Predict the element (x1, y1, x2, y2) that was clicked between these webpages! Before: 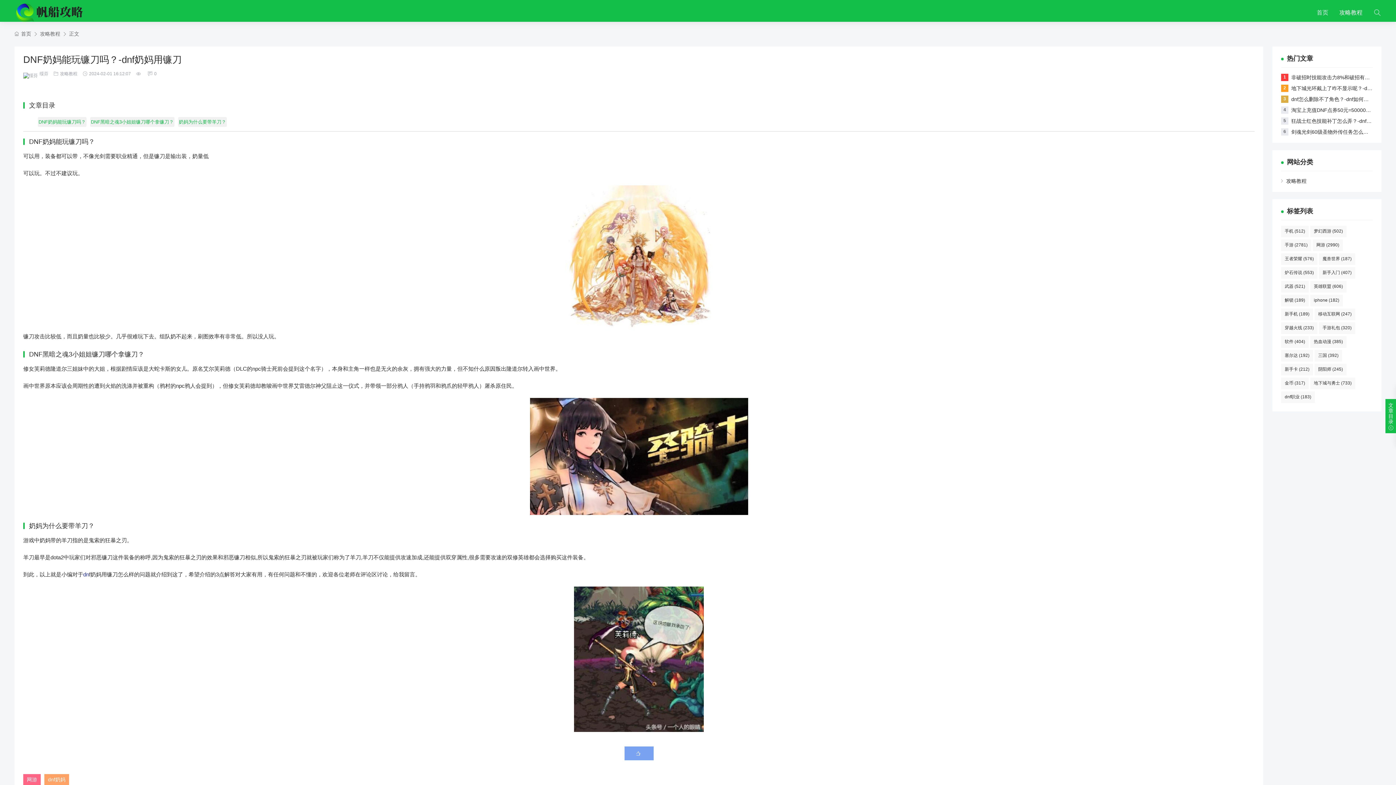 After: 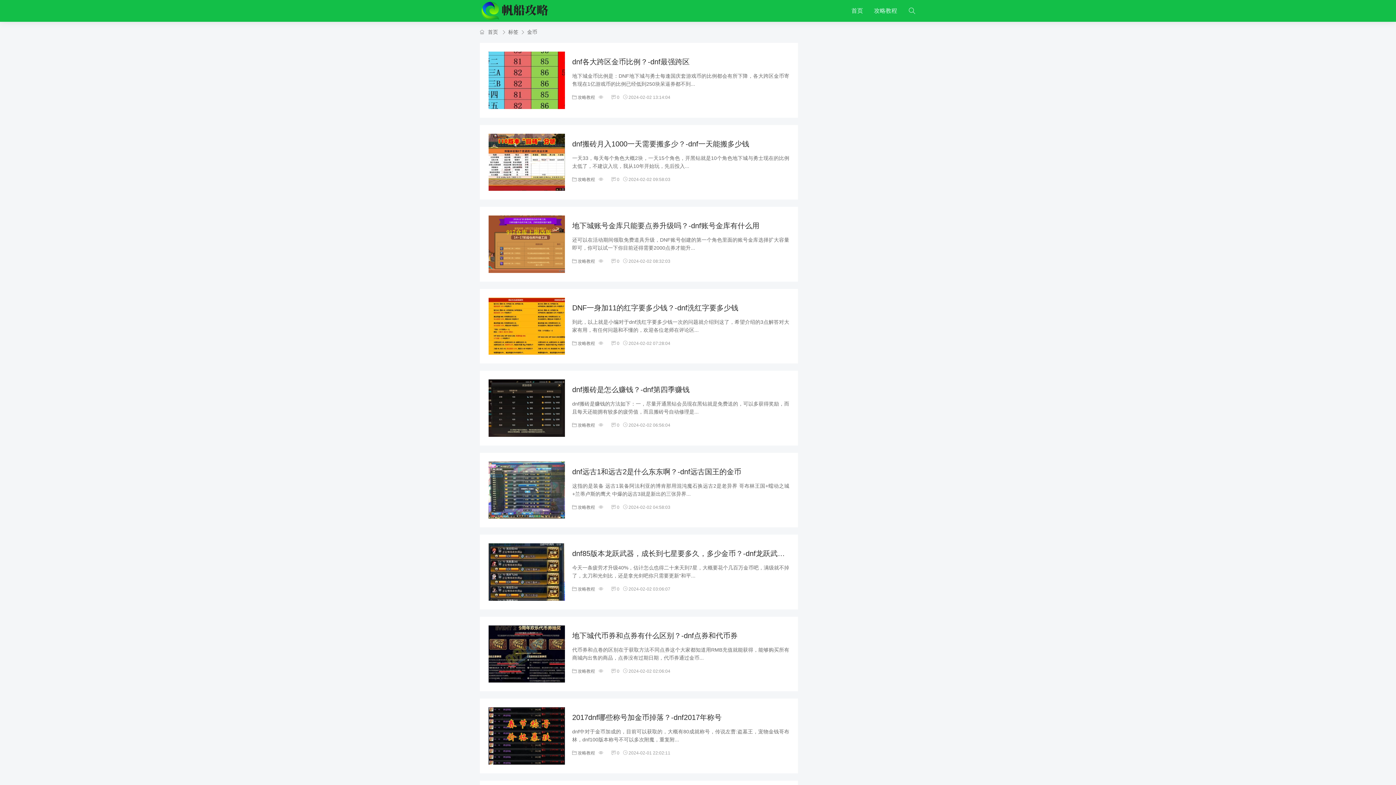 Action: bbox: (1281, 377, 1309, 389) label: 金币 (317)